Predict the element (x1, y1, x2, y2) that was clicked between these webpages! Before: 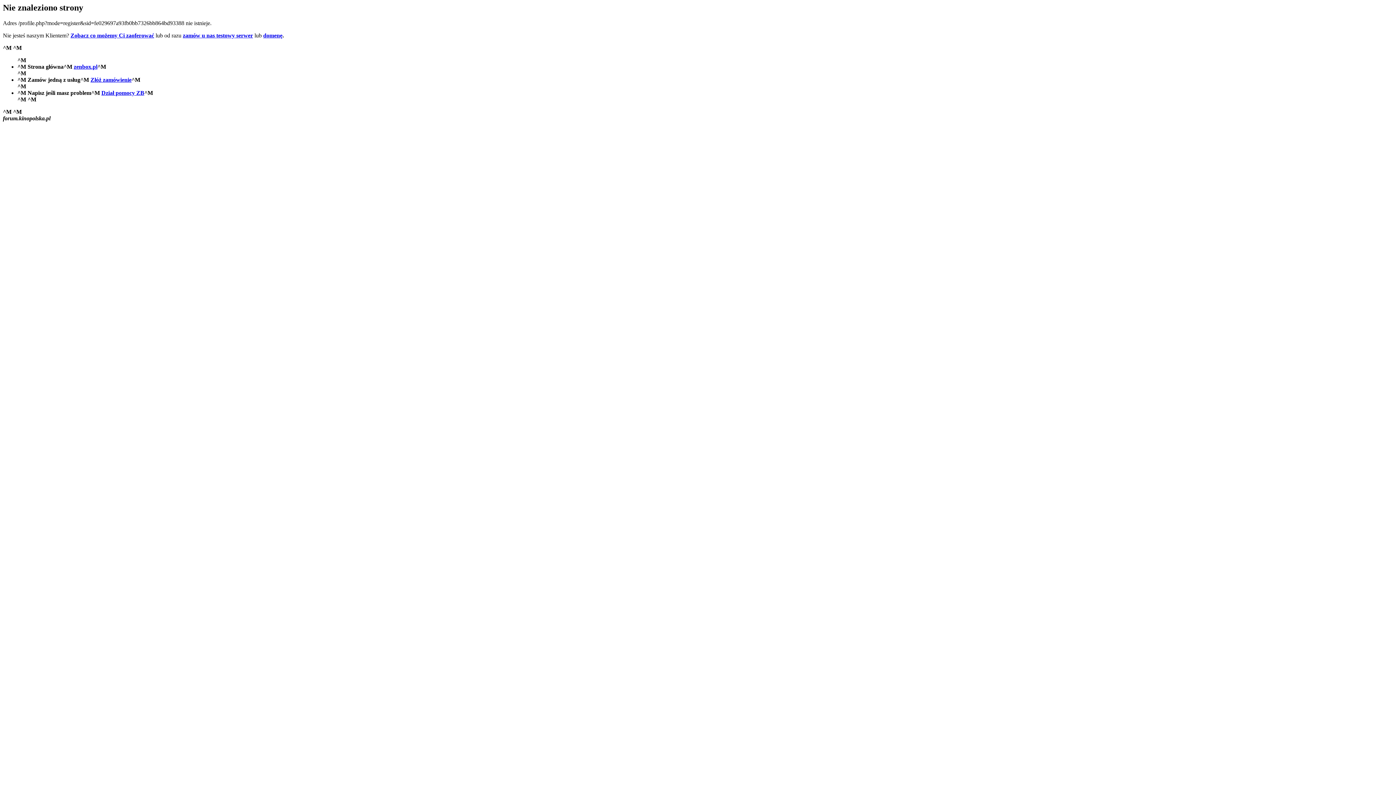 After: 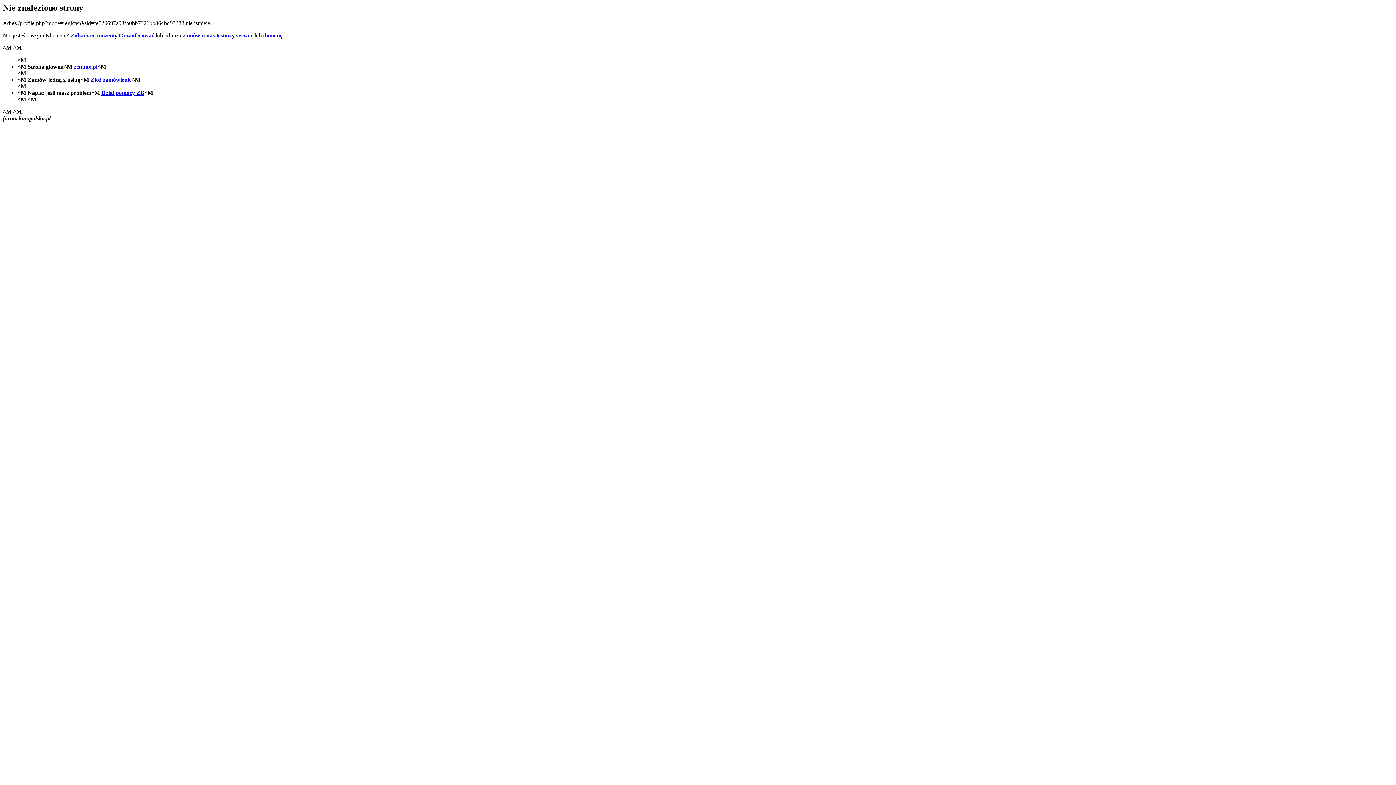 Action: bbox: (70, 32, 154, 38) label: Zobacz co możemy Ci zaoferować